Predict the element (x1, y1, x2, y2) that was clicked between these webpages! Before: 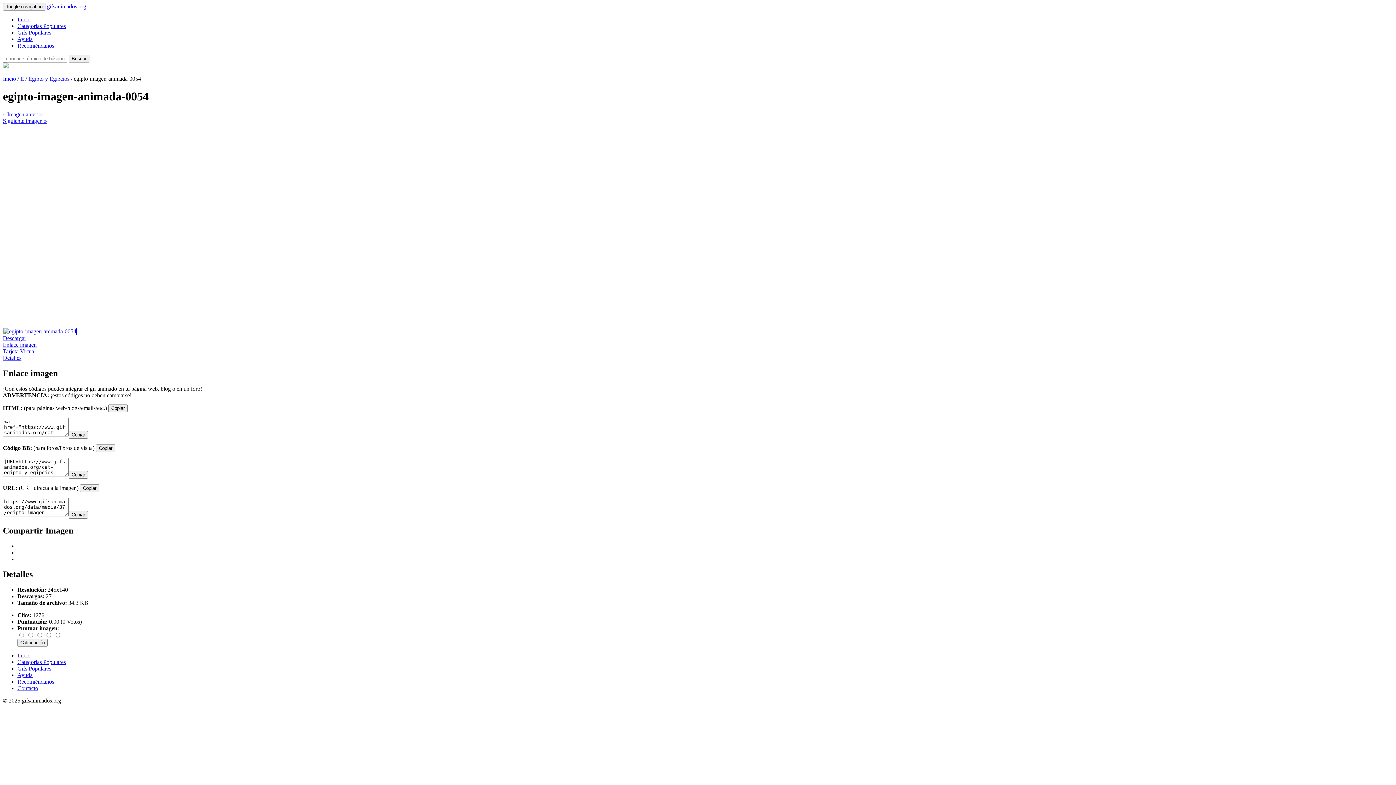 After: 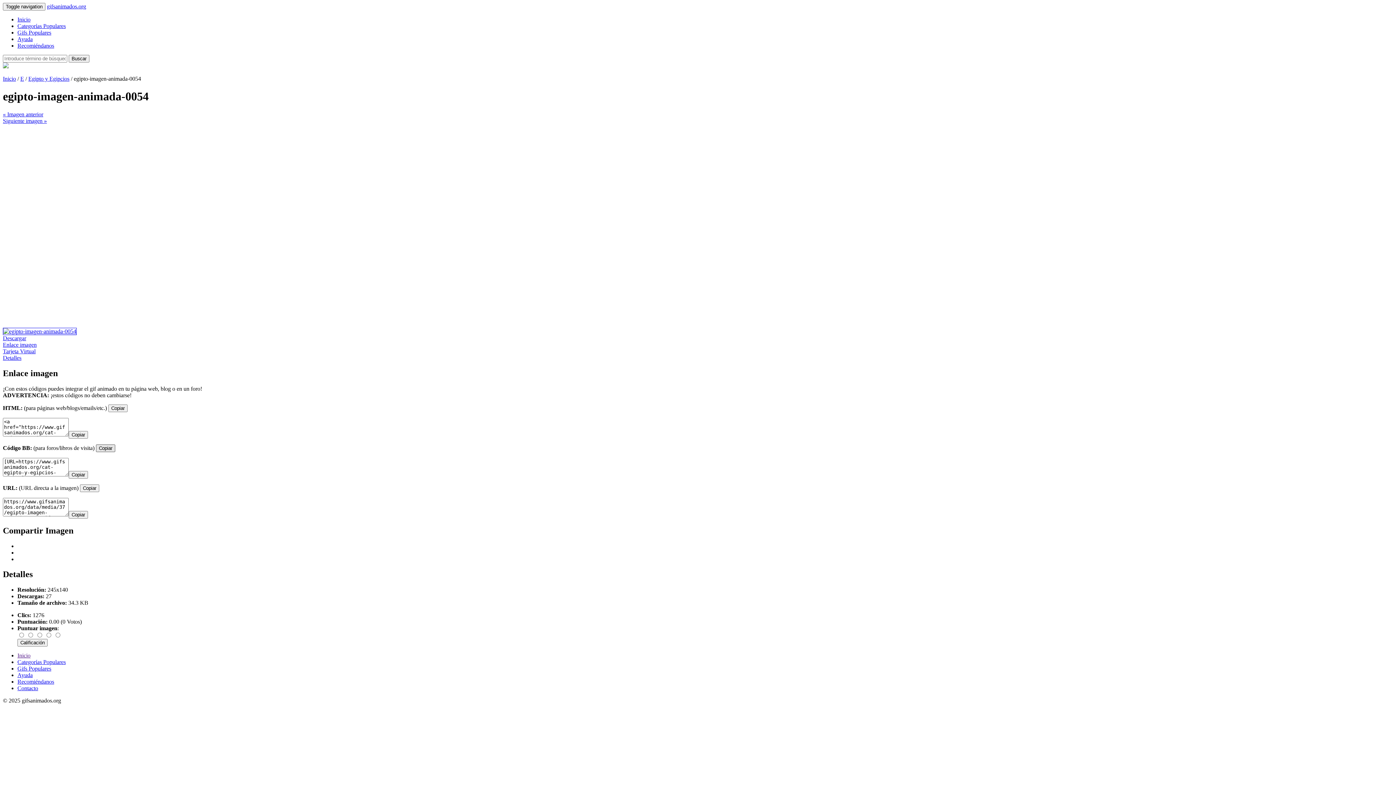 Action: label: Copiar bbox: (96, 444, 115, 452)